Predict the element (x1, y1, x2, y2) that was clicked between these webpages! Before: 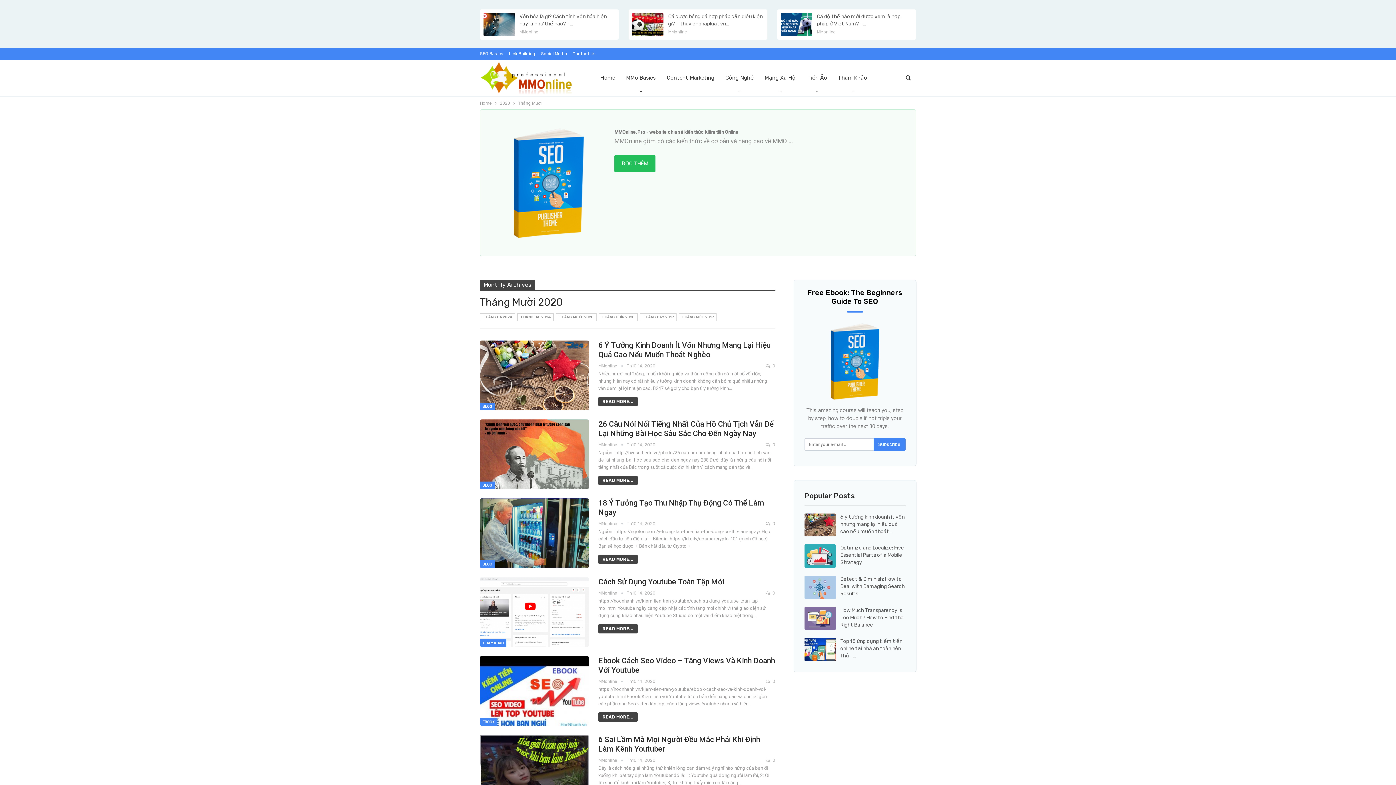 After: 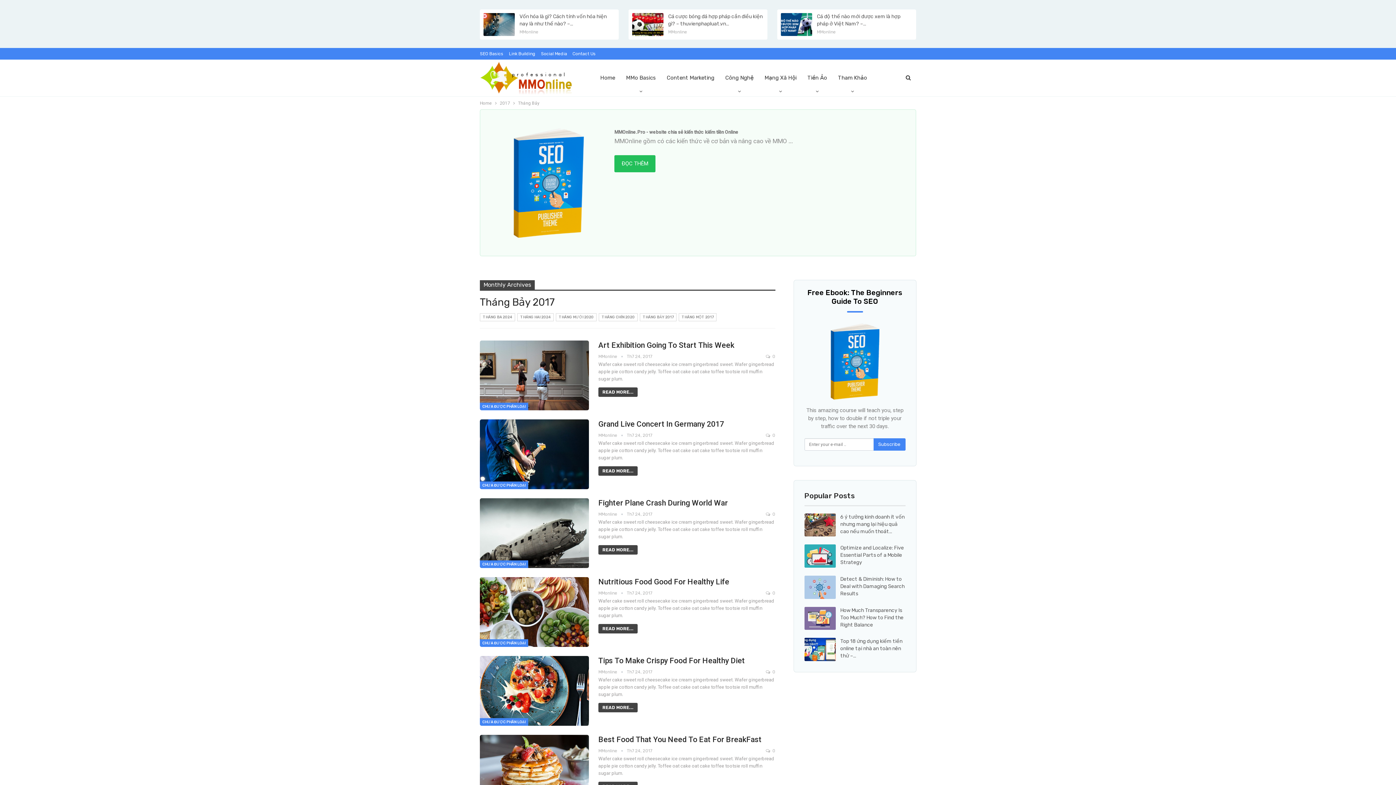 Action: label: THÁNG BẢY 2017 bbox: (640, 313, 676, 321)